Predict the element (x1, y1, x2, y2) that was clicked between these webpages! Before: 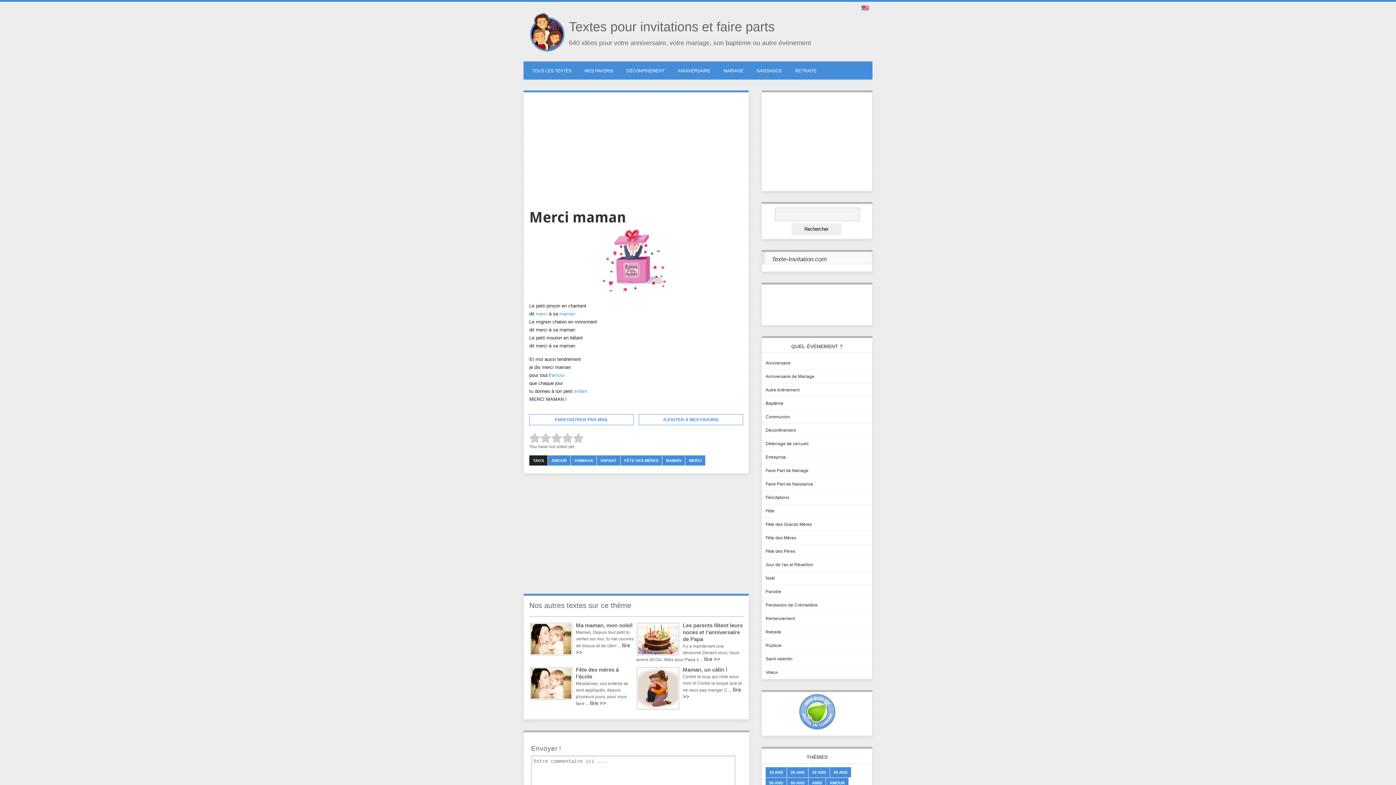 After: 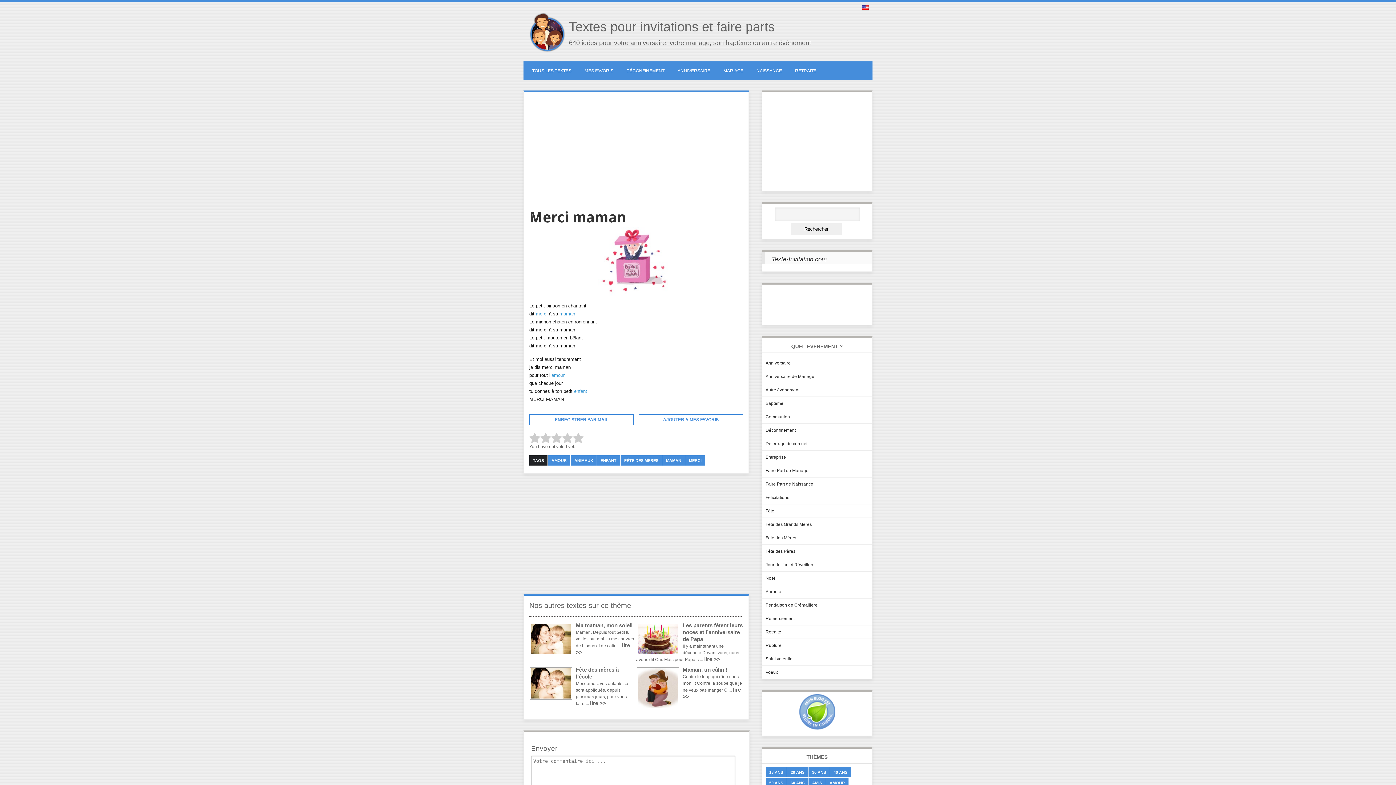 Action: bbox: (799, 726, 835, 731)